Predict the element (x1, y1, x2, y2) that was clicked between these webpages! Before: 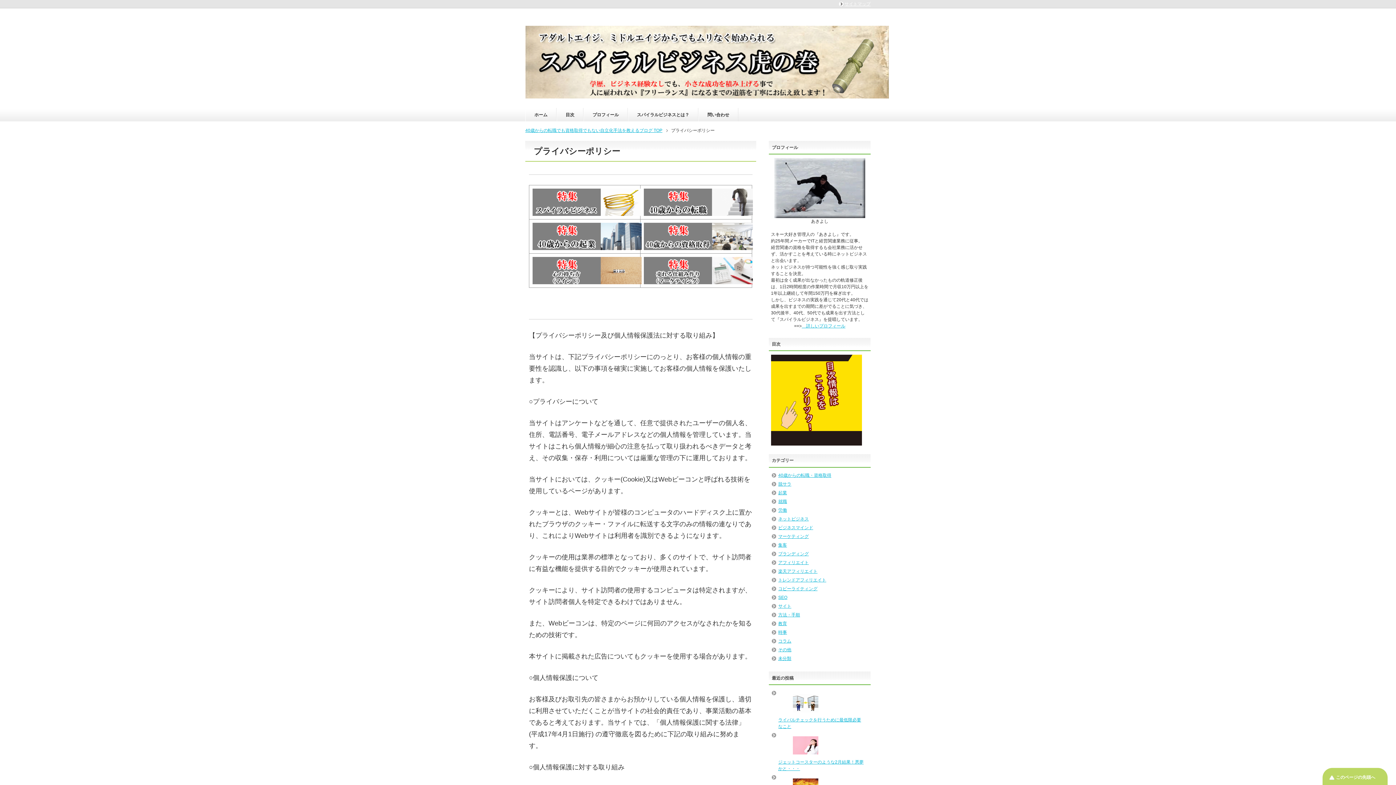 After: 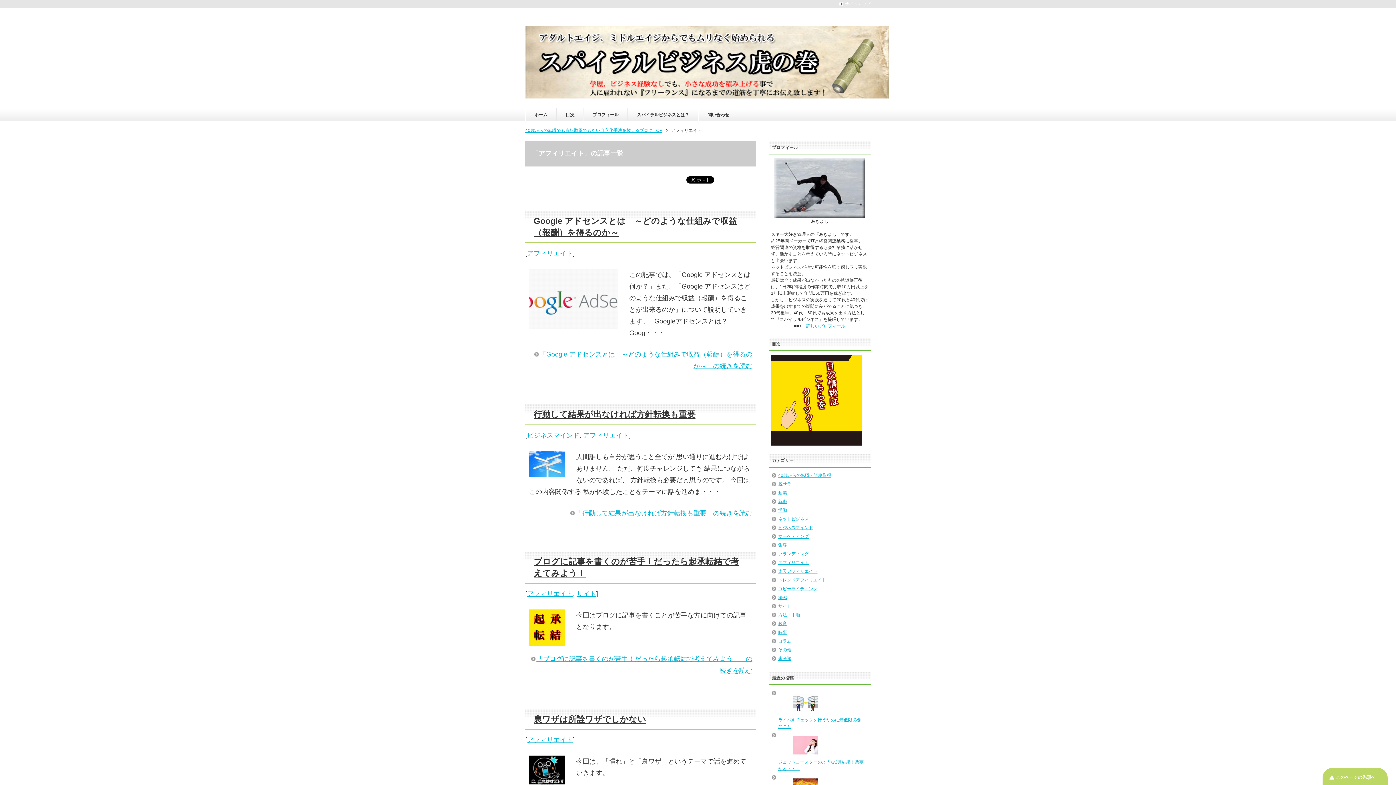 Action: bbox: (778, 560, 809, 565) label: アフィリエイト